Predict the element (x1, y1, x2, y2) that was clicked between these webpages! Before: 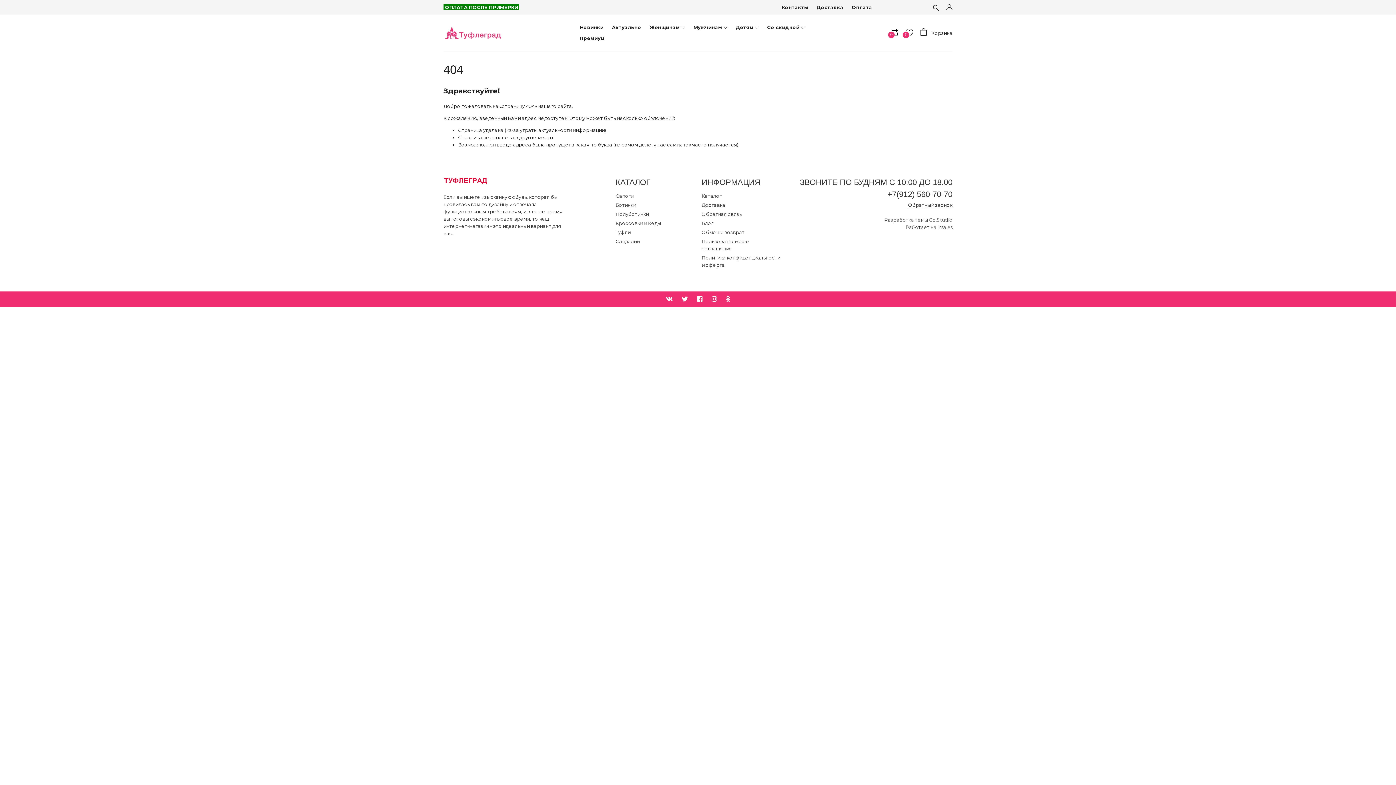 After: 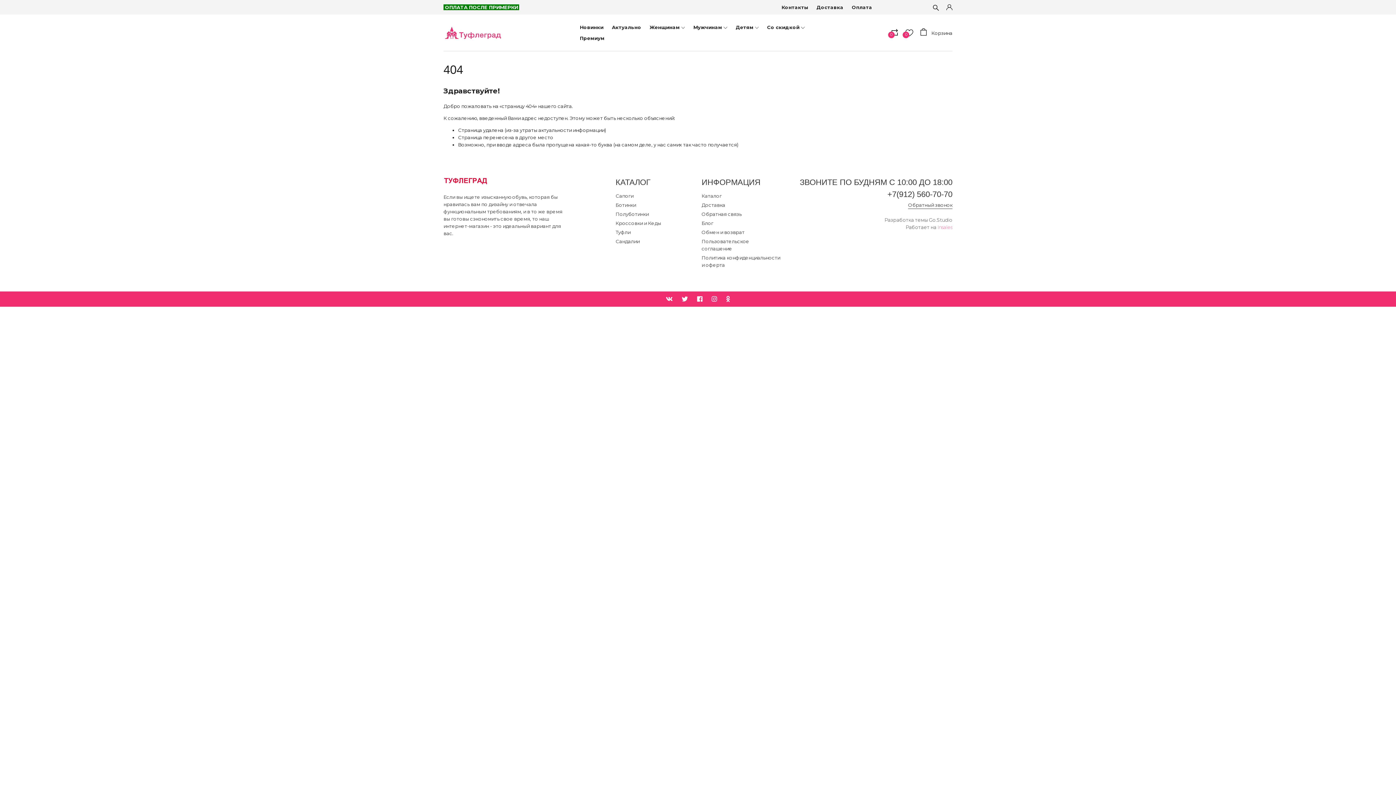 Action: bbox: (937, 224, 952, 230) label: Insales